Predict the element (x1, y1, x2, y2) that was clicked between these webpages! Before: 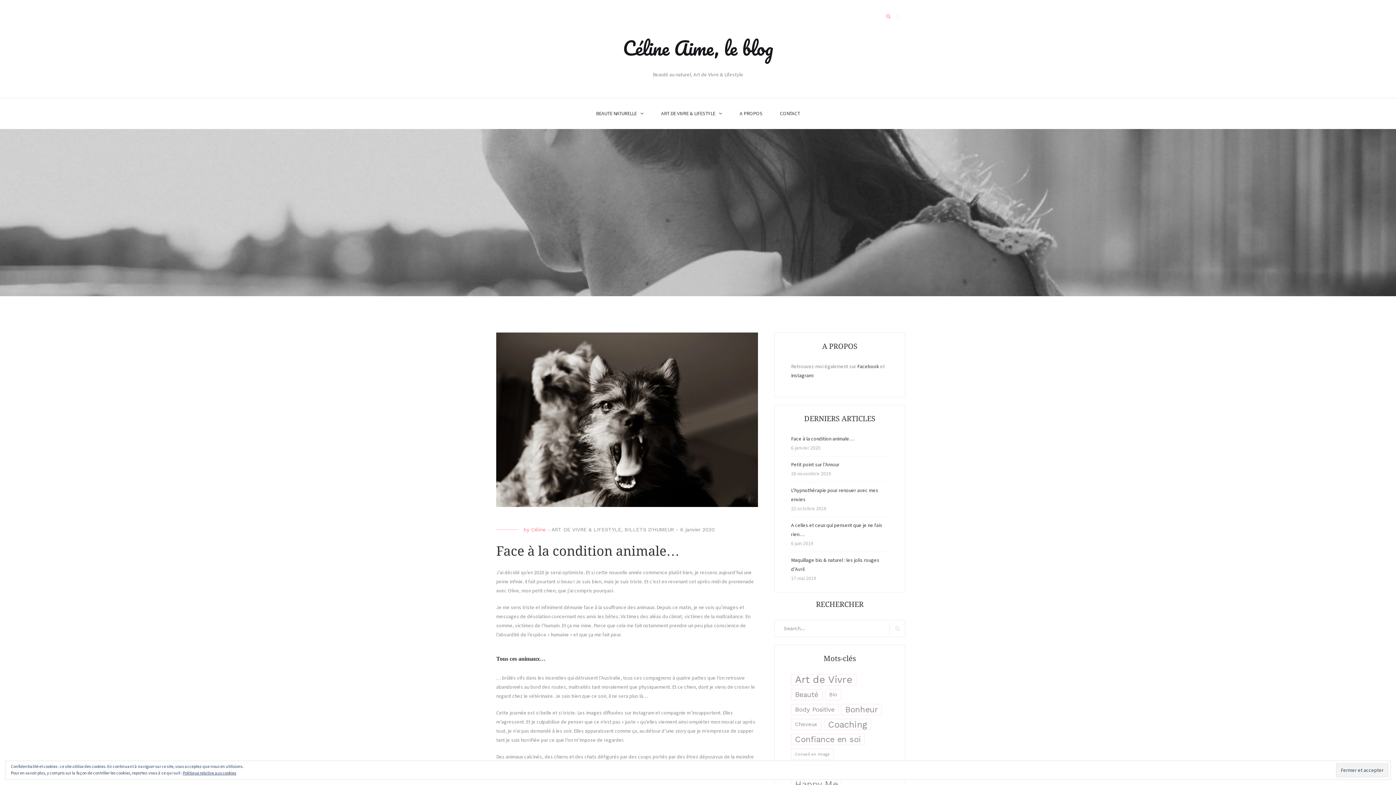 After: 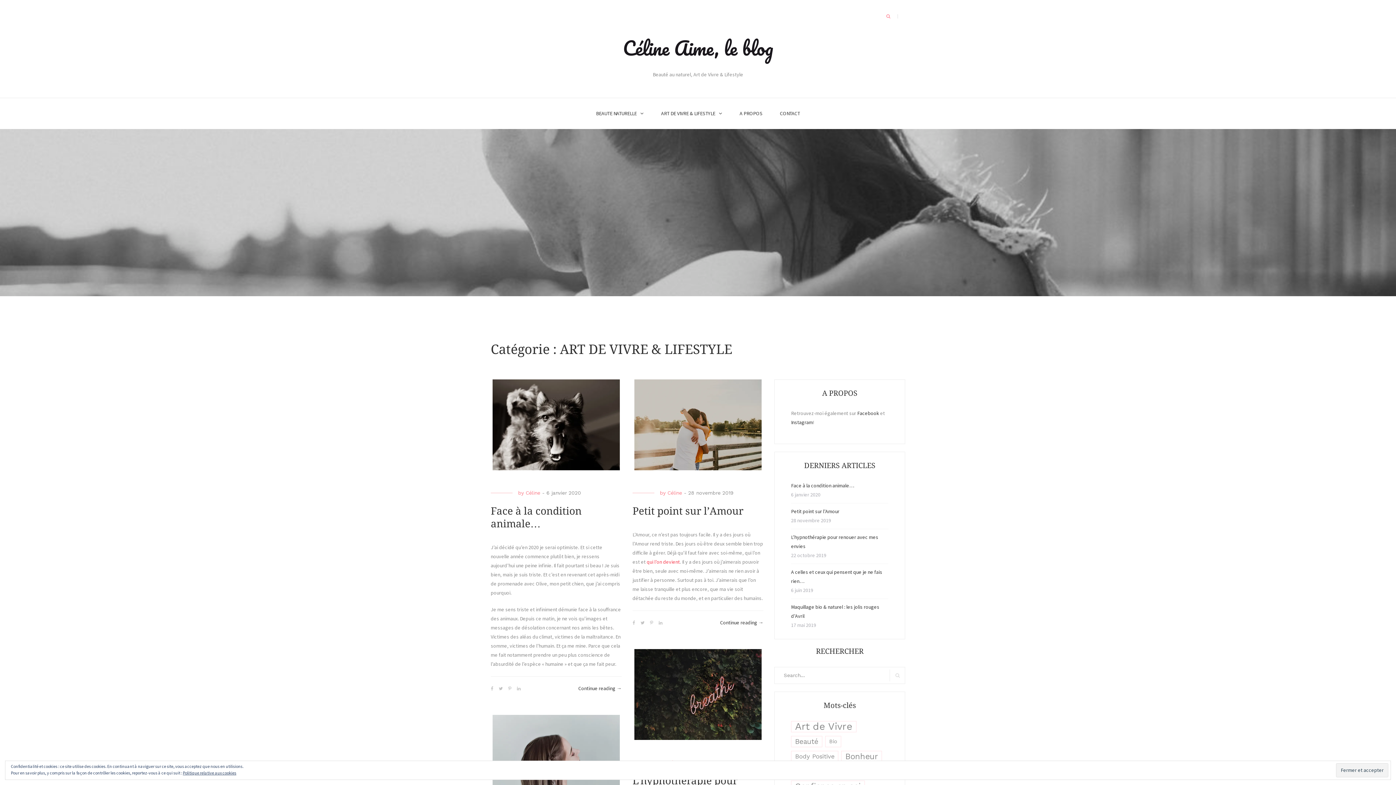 Action: label: ART DE VIVRE & LIFESTYLE bbox: (661, 98, 722, 129)